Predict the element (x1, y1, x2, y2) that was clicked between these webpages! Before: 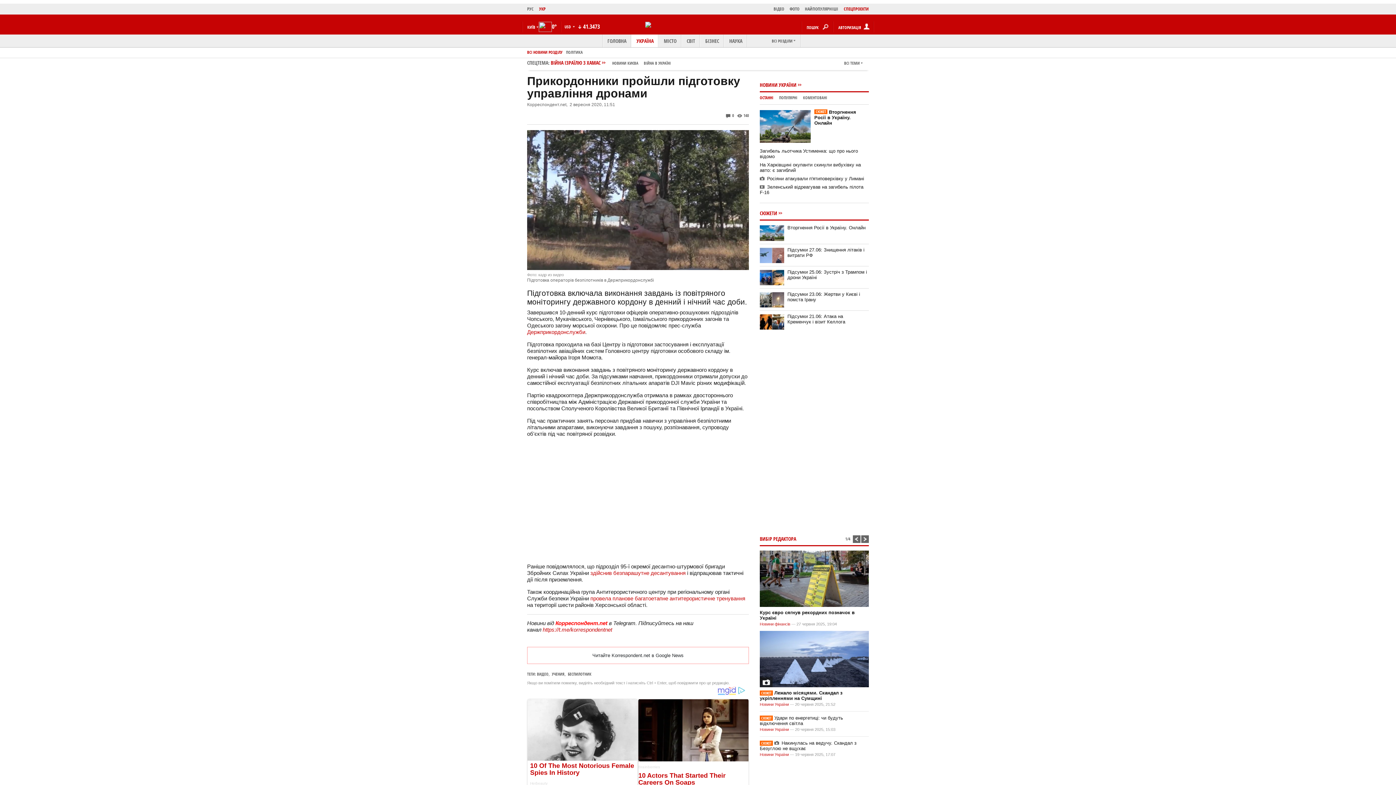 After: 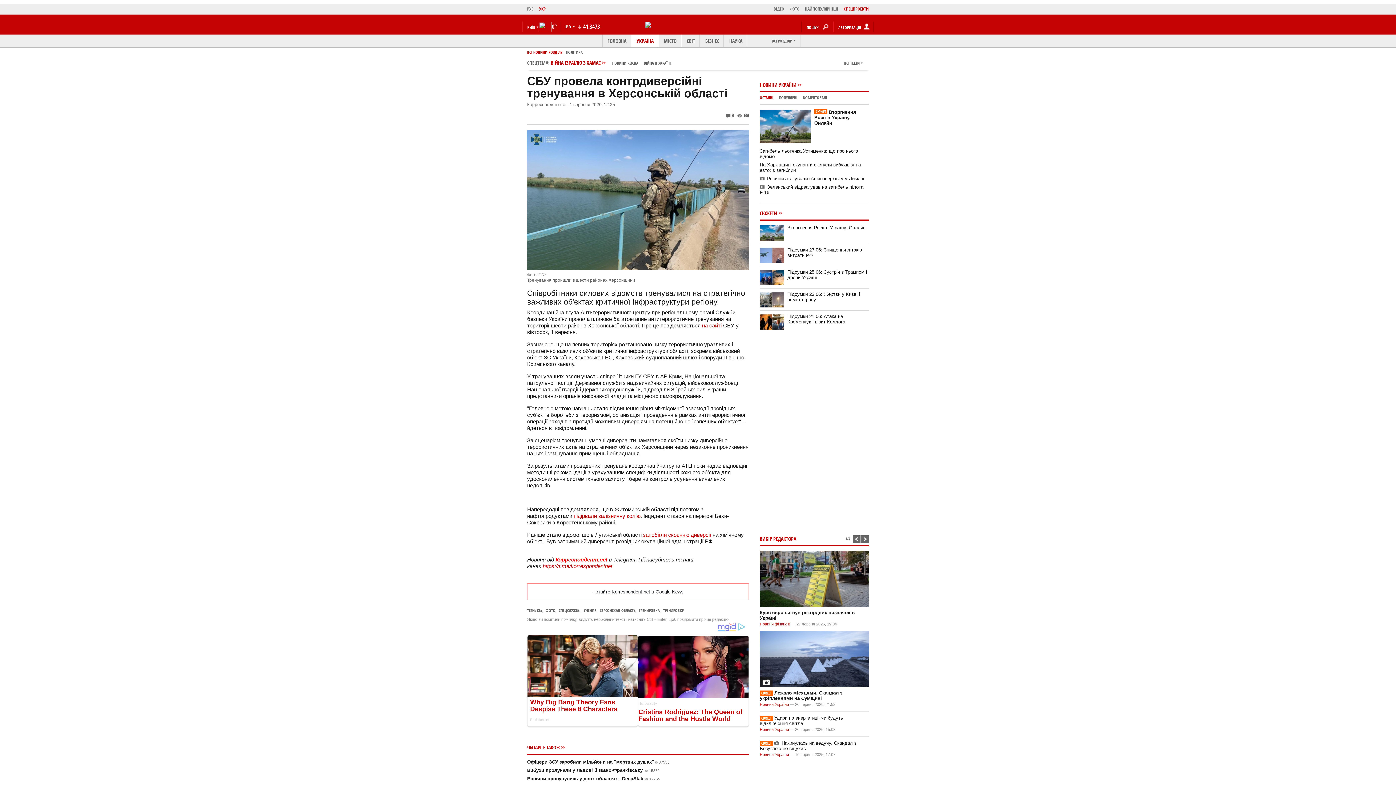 Action: bbox: (590, 595, 745, 601) label: провела планове багатоетапне антитерористичне тренування